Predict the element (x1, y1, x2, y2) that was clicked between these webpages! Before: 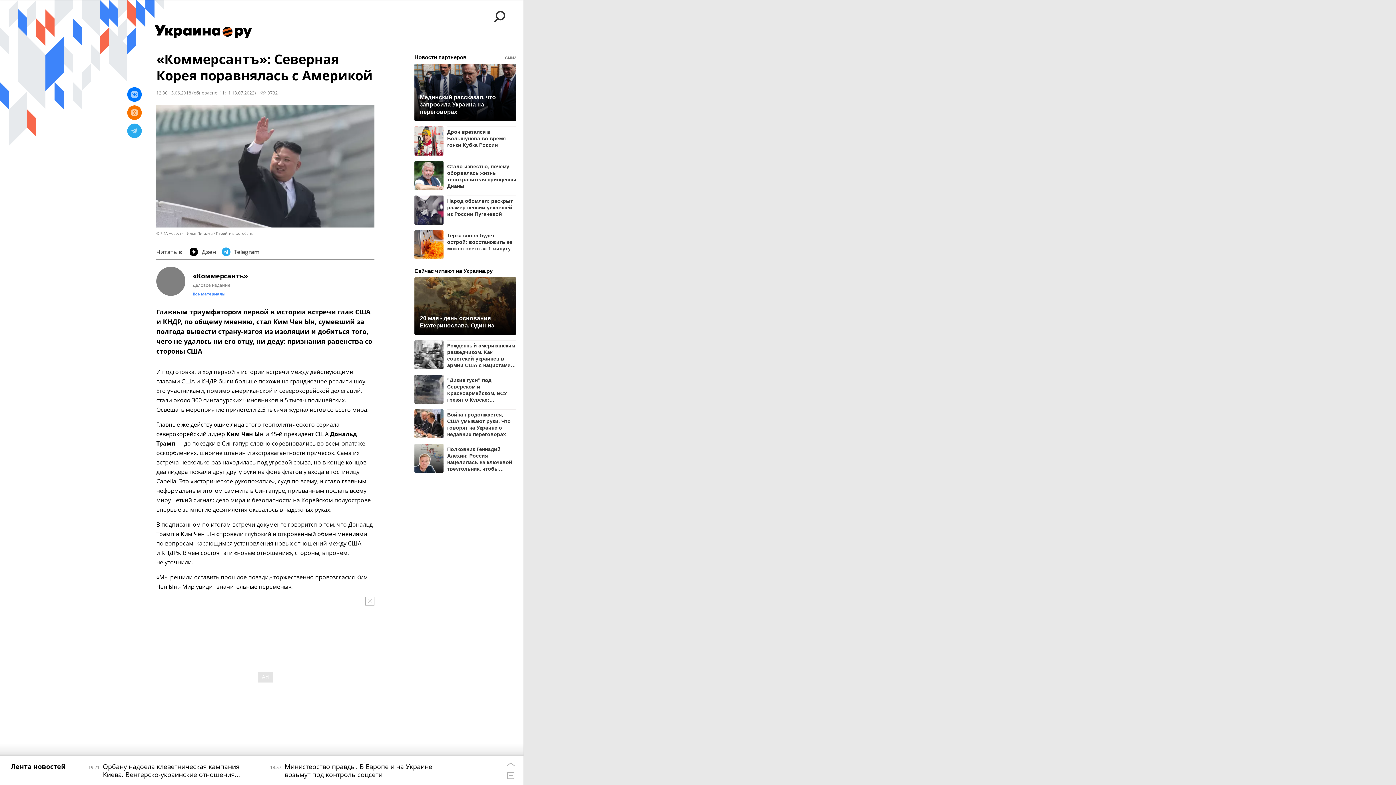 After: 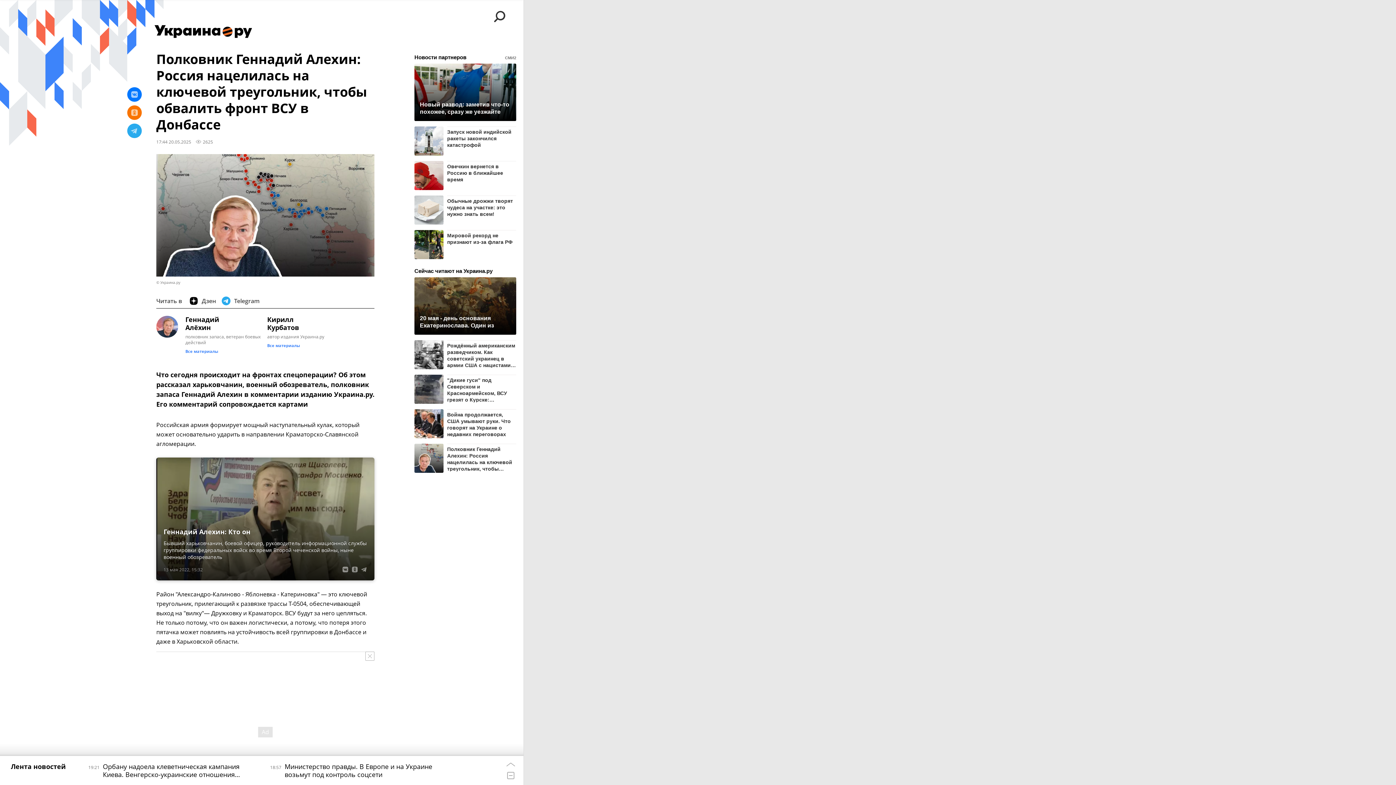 Action: bbox: (414, 444, 443, 473)